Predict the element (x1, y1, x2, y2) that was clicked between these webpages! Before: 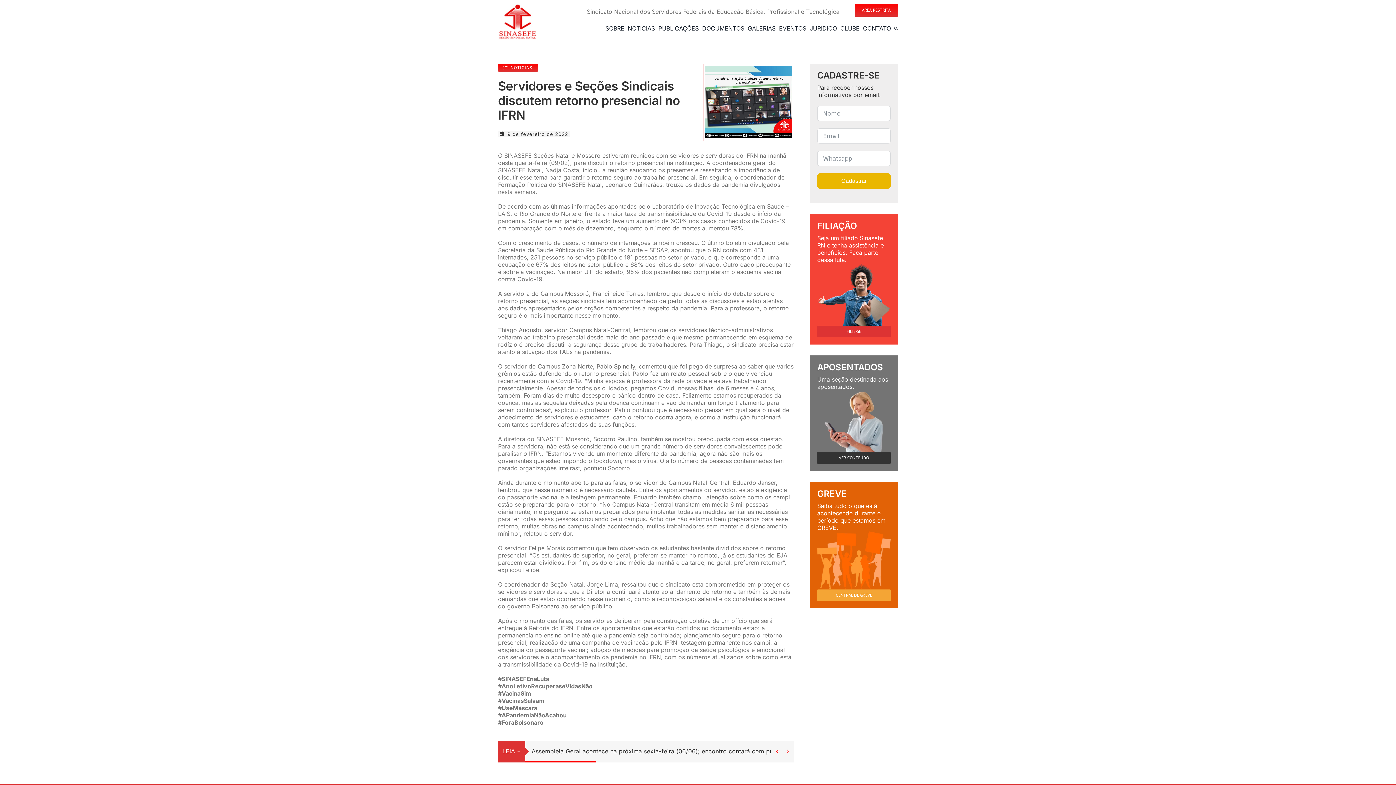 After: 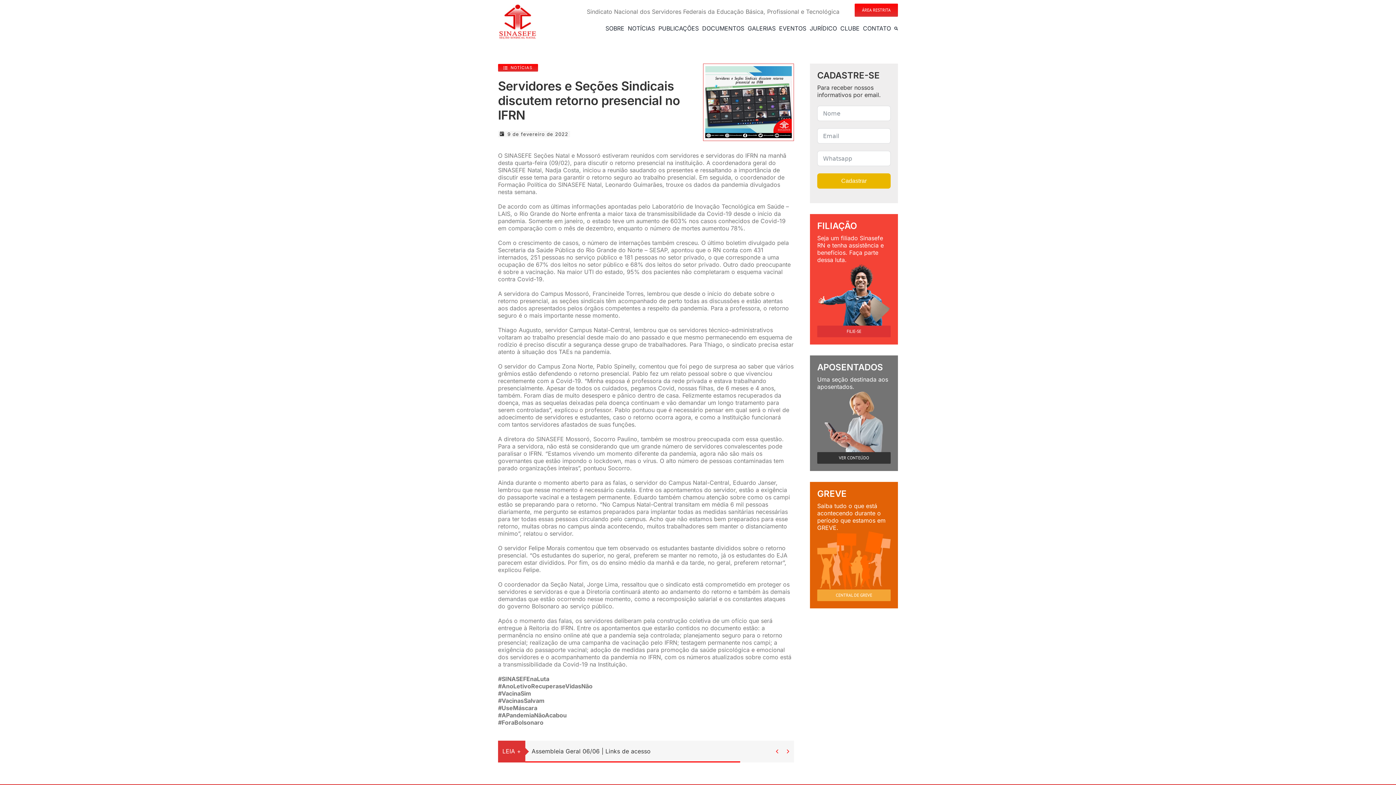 Action: bbox: (498, 130, 570, 137) label: 9 de fevereiro de 2022